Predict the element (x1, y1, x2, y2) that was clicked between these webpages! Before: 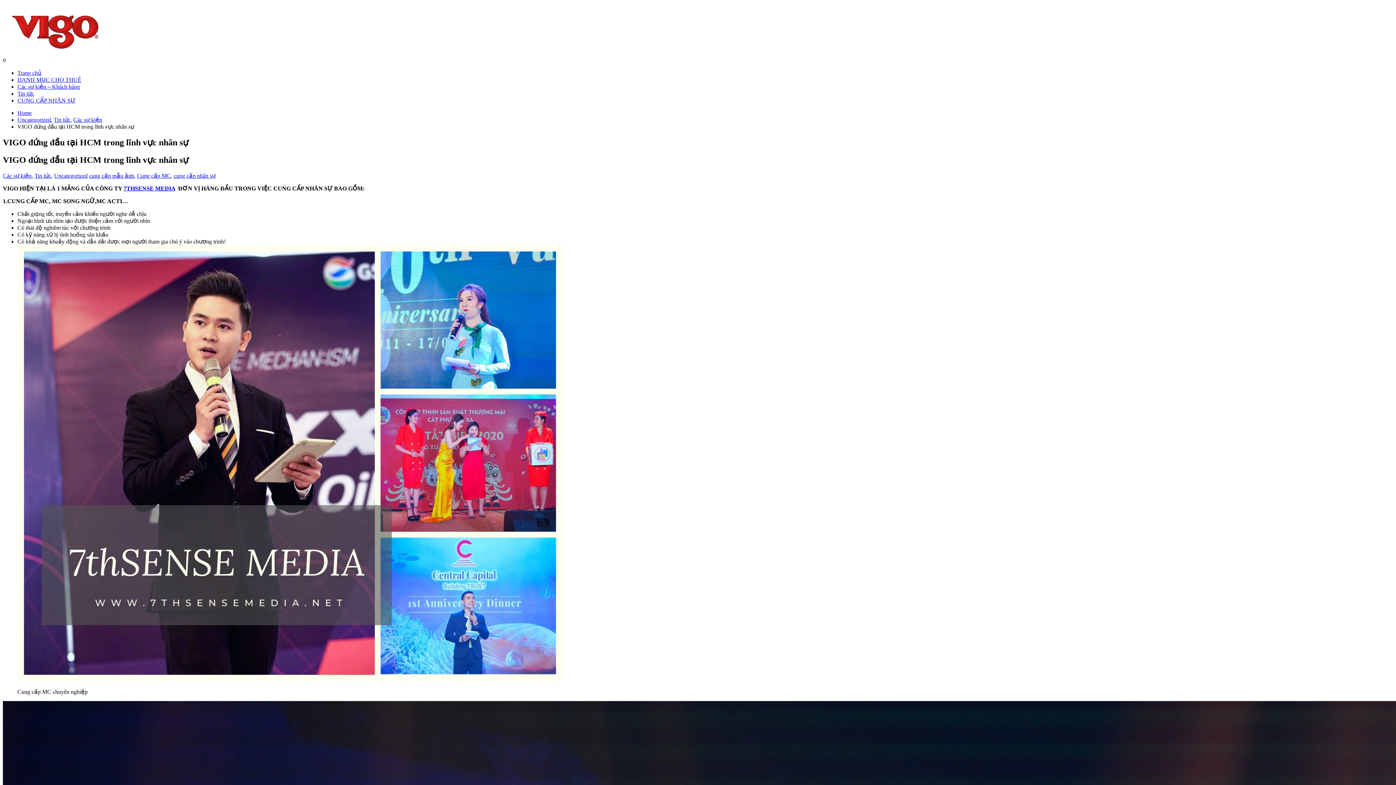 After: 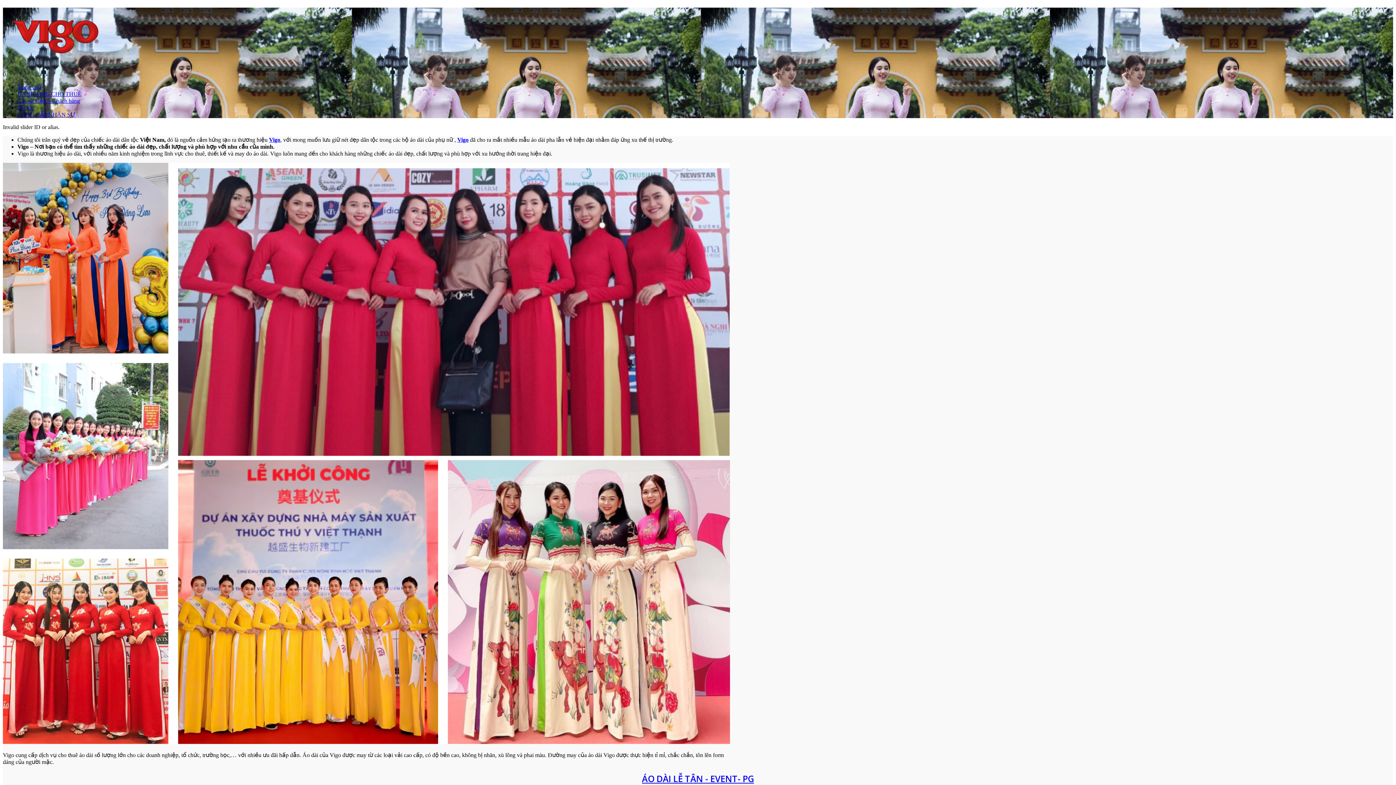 Action: bbox: (17, 69, 41, 76) label: Trang chủ